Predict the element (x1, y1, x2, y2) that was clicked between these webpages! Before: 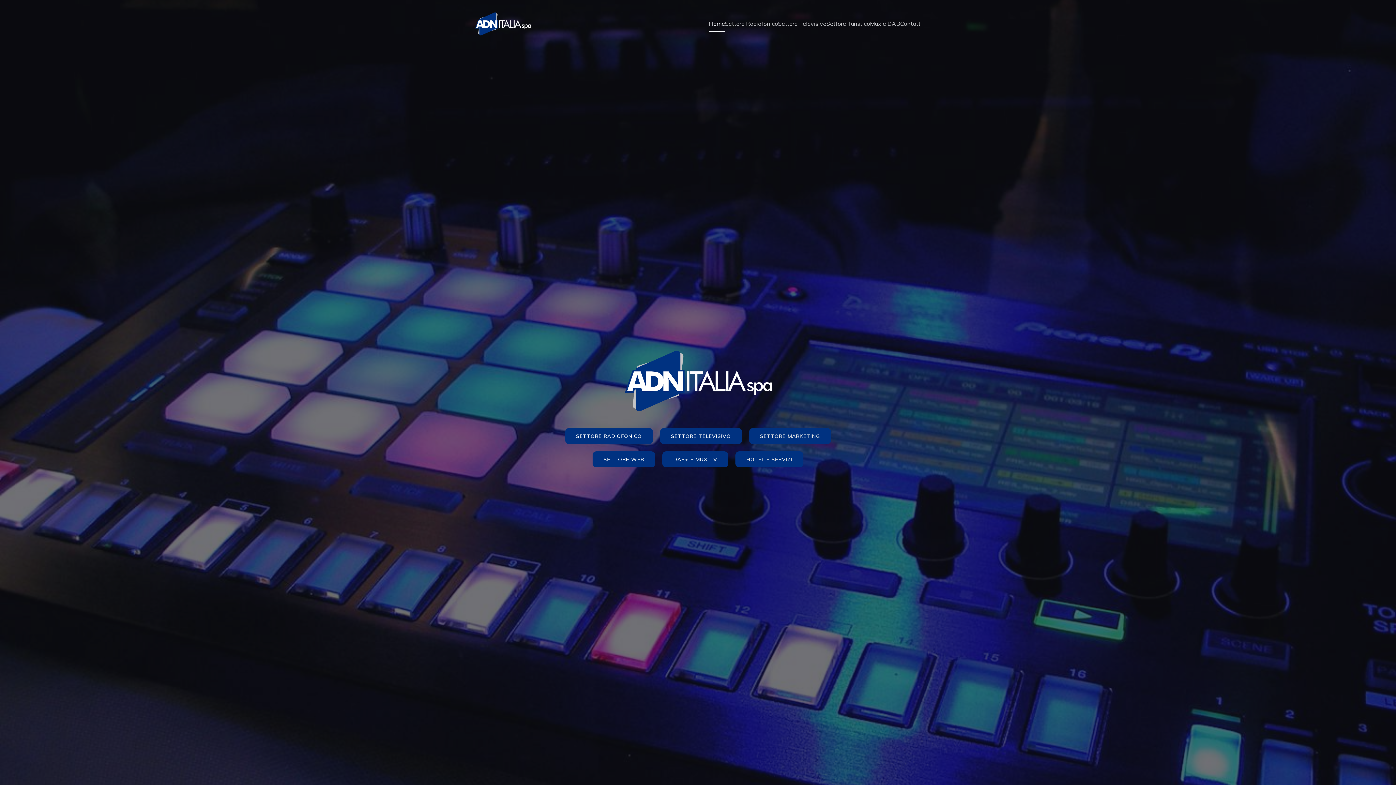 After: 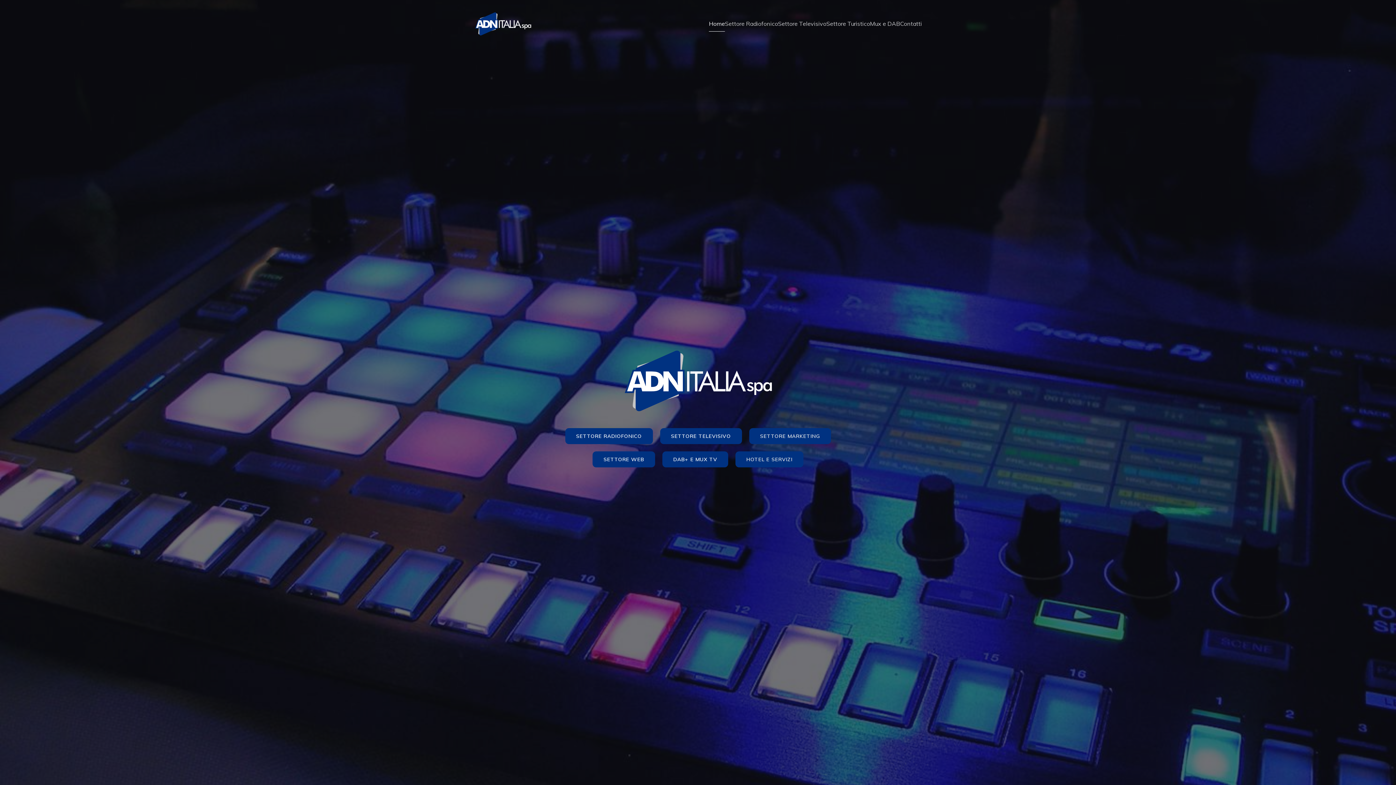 Action: bbox: (474, 10, 532, 36)